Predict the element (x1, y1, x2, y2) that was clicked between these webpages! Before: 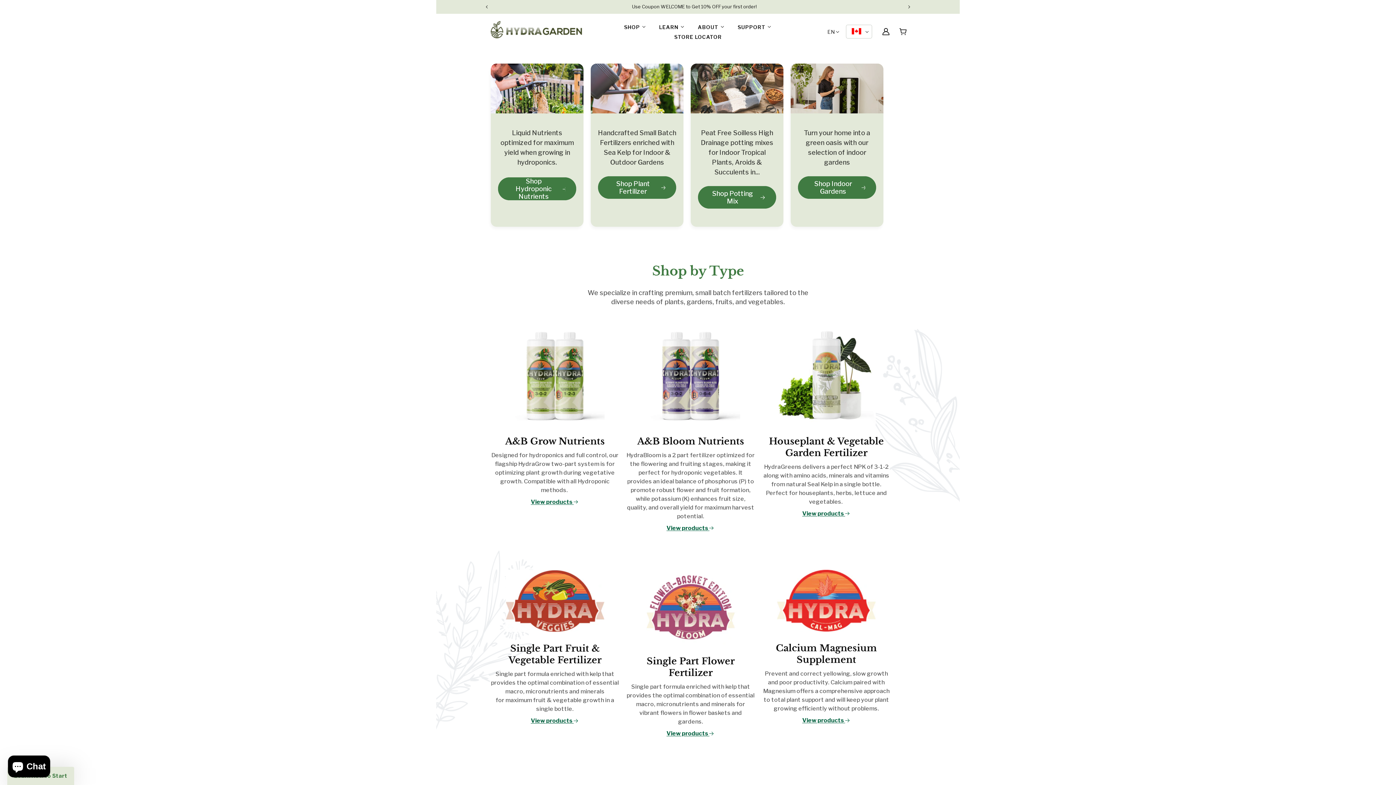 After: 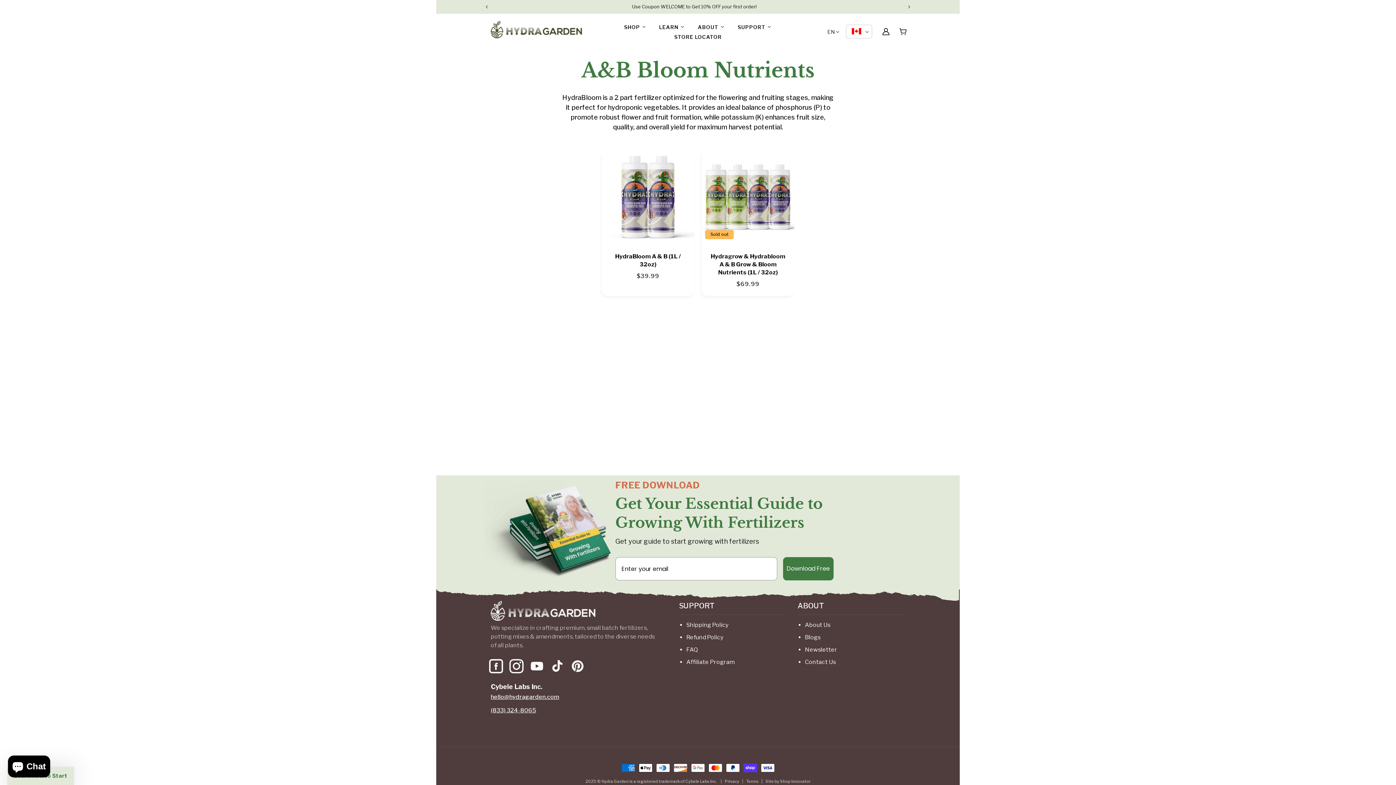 Action: bbox: (626, 326, 755, 530) label: A&B Bloom Nutrients
HydraBloom is a 2 part fertilizer optimized for the flowering and fruiting stages, making it perfect for hydroponic vegetables. It provides an ideal balance of phosphorus (P) to promote robust flower and fruit formation, while potassium (K) enhances fruit size, quality, and overall yield for maximum harvest potential.
View products 